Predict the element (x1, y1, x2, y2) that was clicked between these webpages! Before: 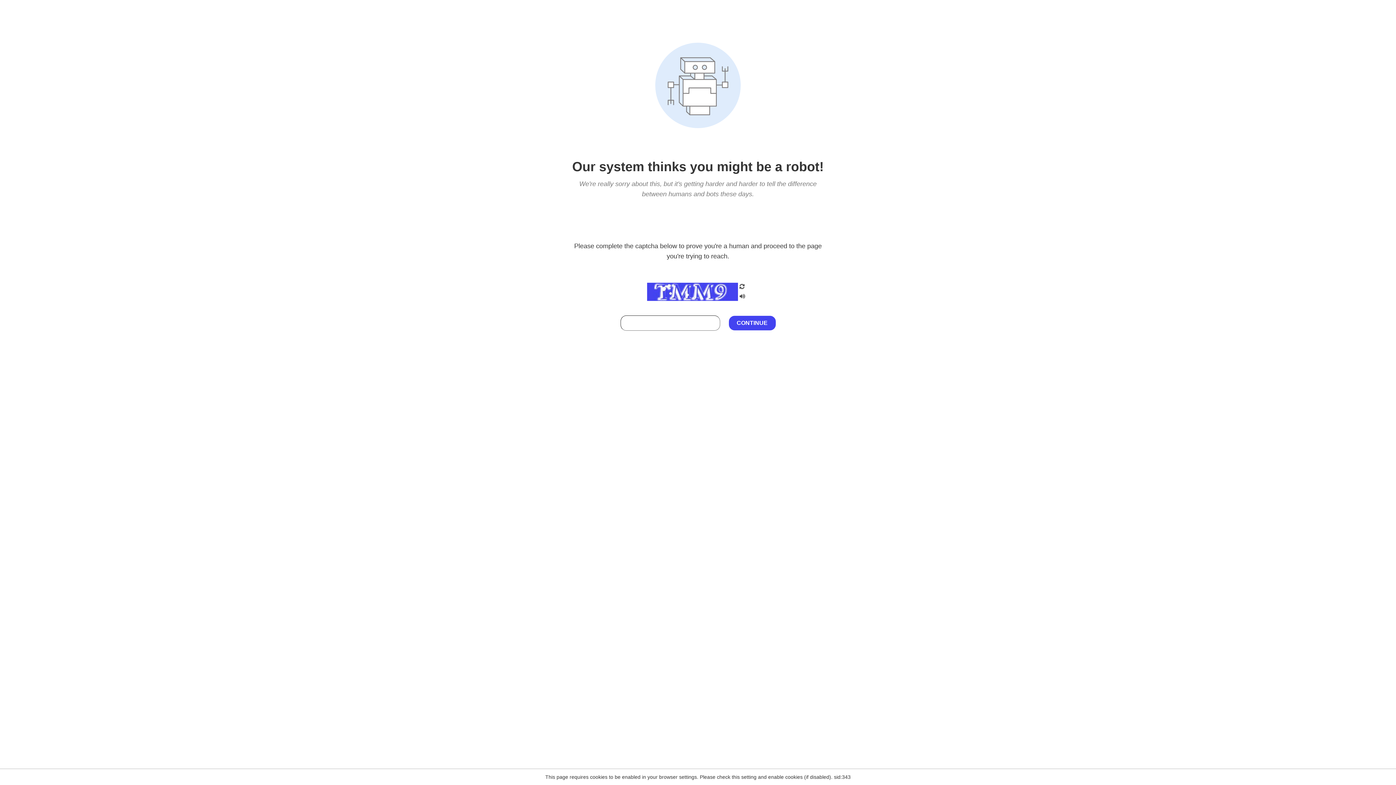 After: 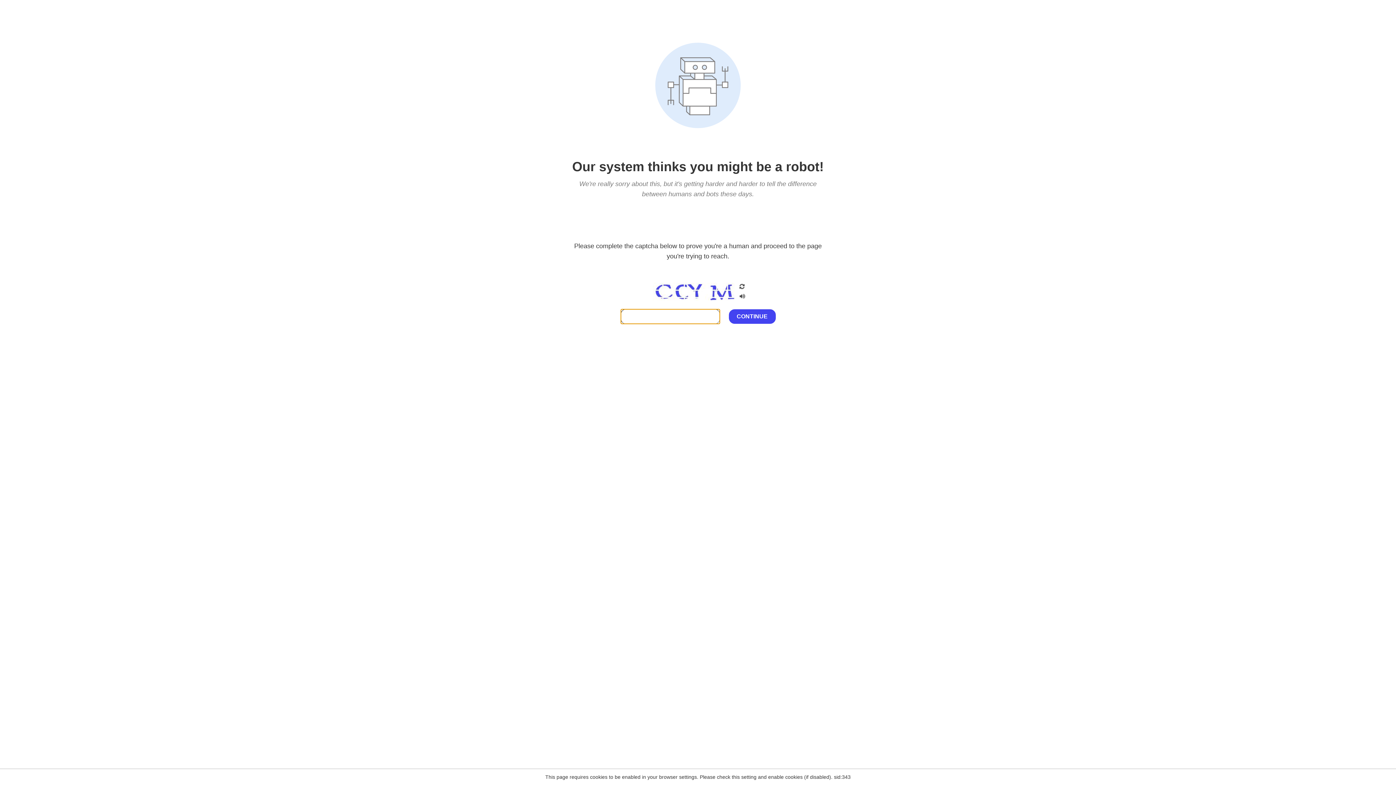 Action: bbox: (738, 200, 746, 210)